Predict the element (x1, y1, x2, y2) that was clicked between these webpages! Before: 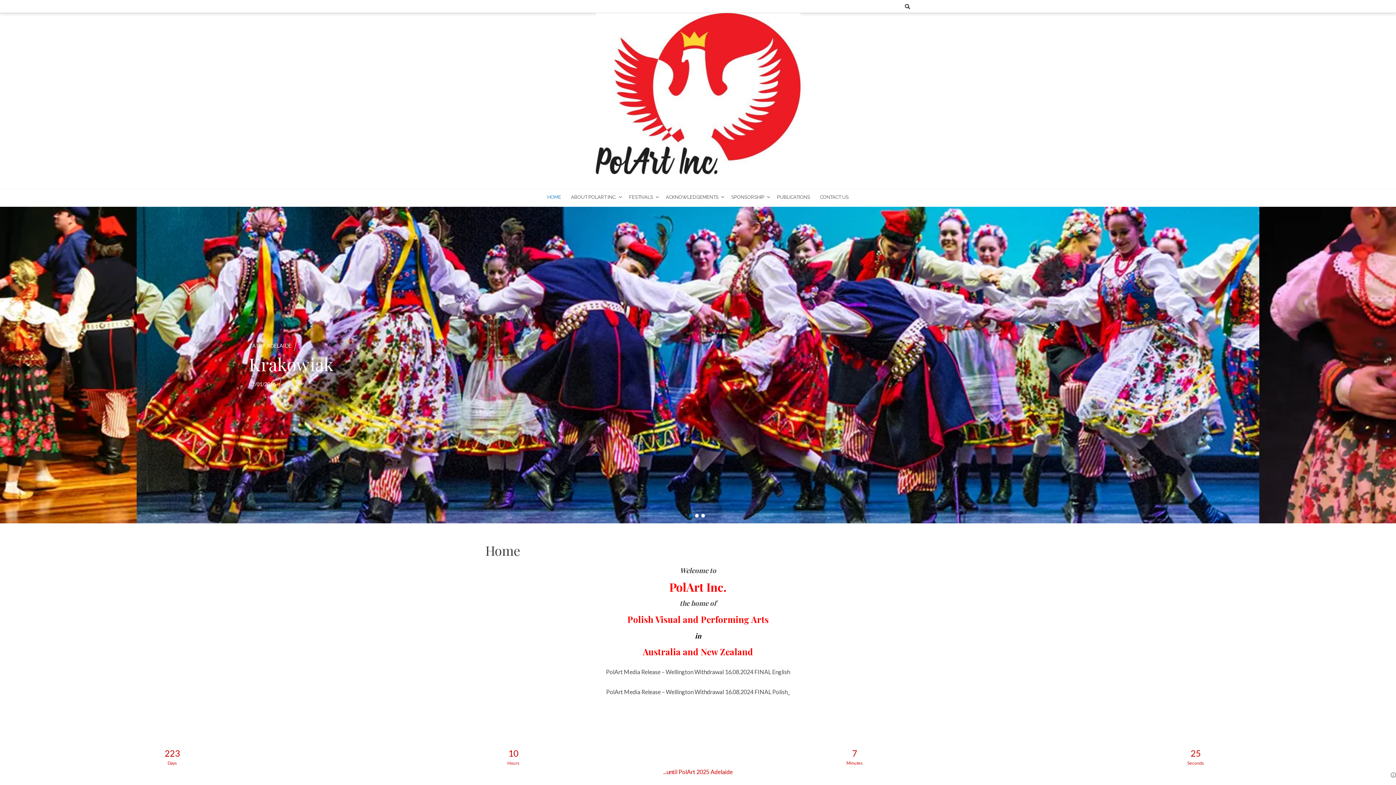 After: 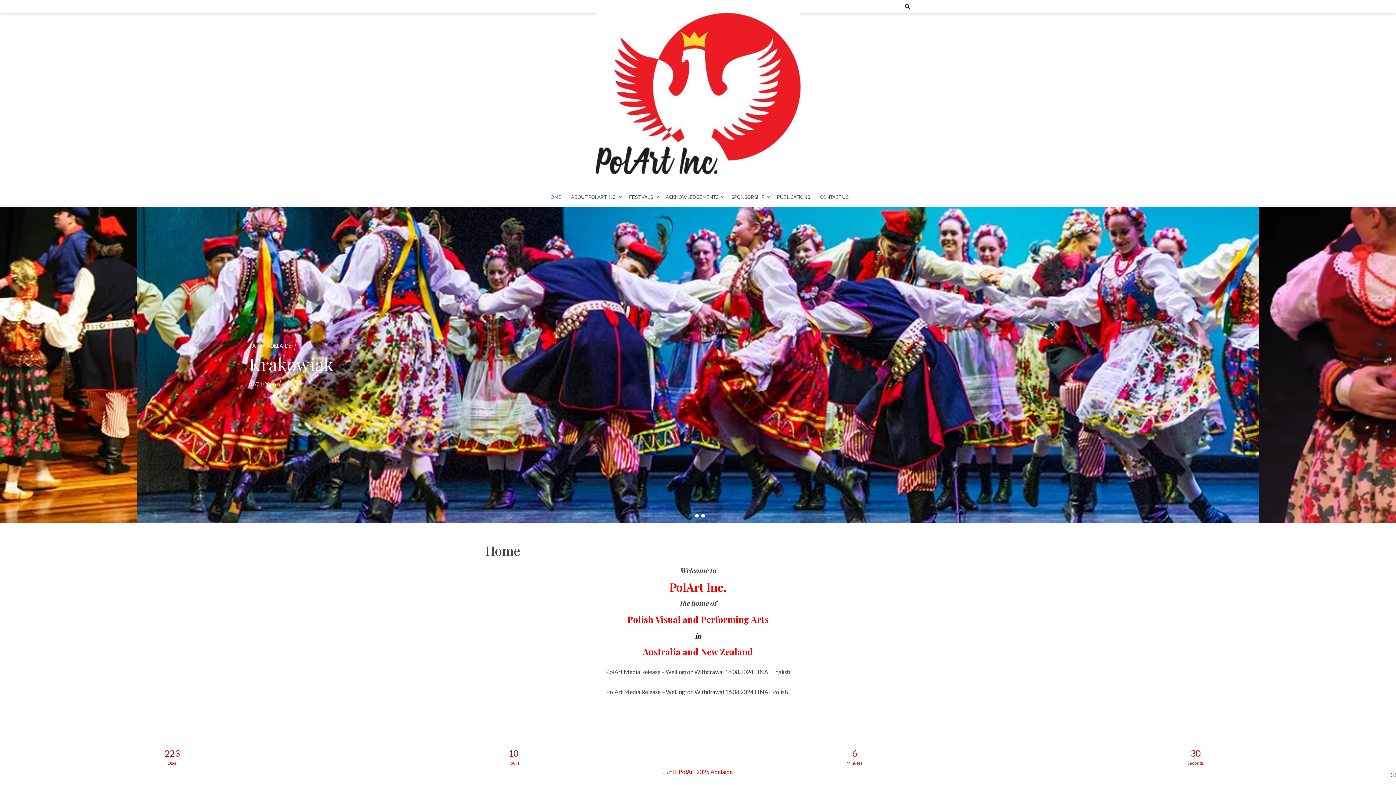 Action: bbox: (543, 189, 565, 205) label: HOME